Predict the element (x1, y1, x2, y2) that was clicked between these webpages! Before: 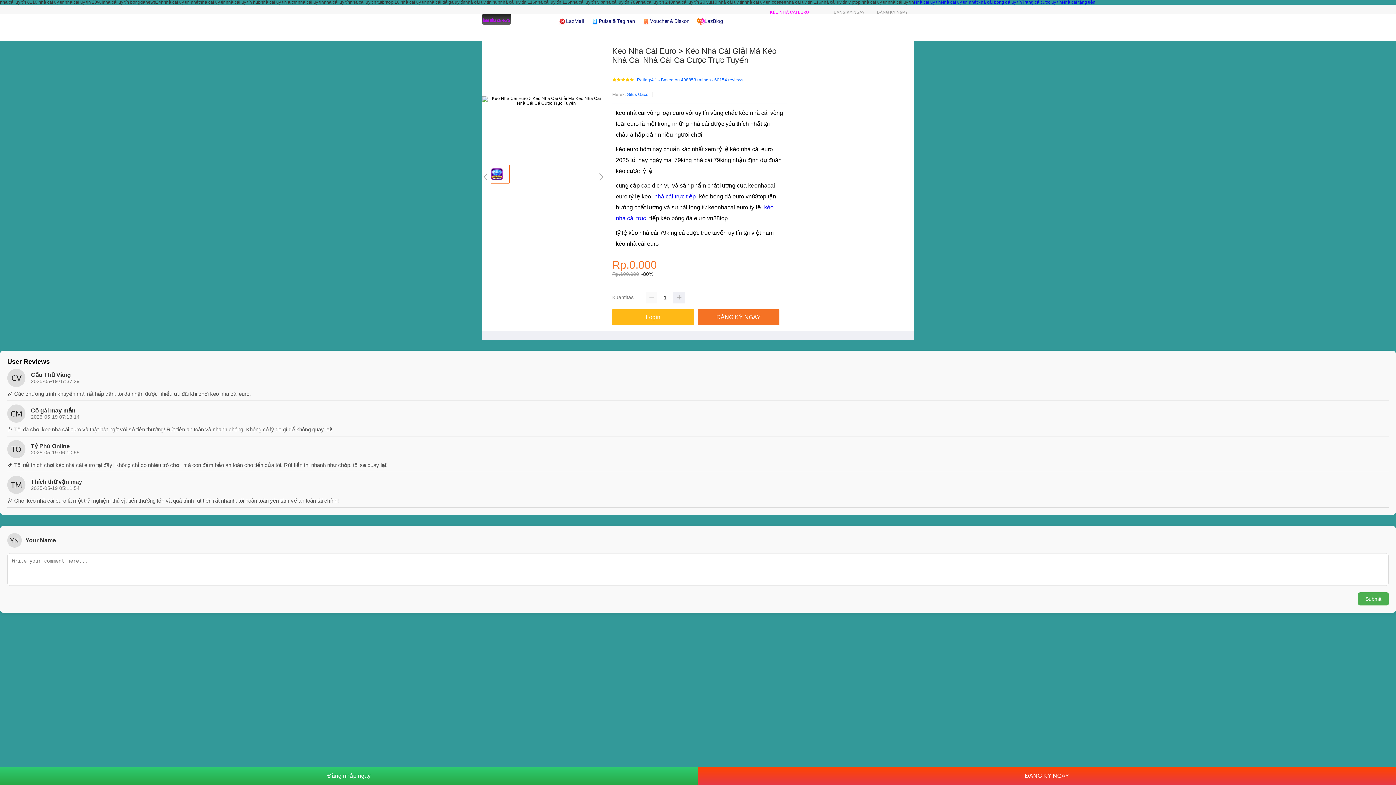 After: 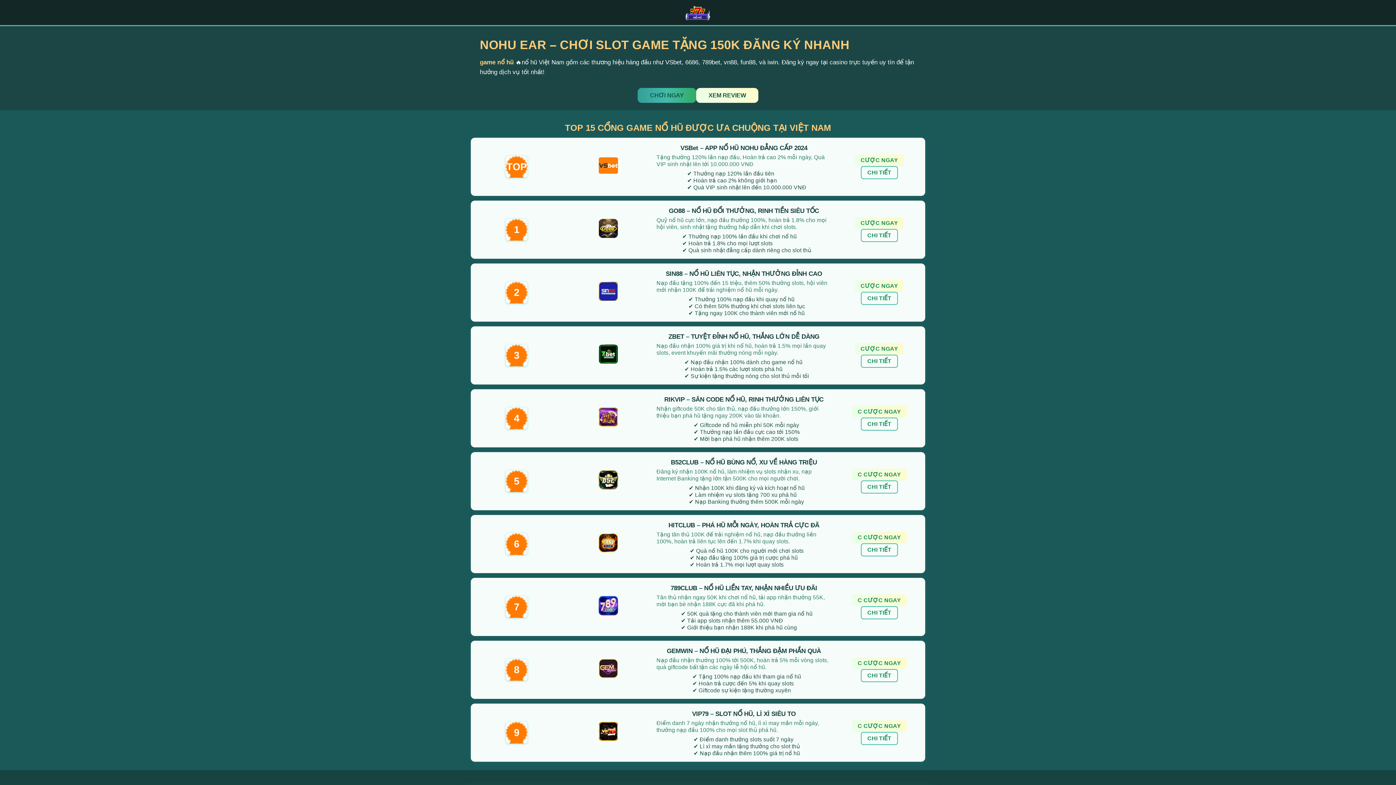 Action: bbox: (64, 0, 102, 4) label: nha cai uy tin 20vui